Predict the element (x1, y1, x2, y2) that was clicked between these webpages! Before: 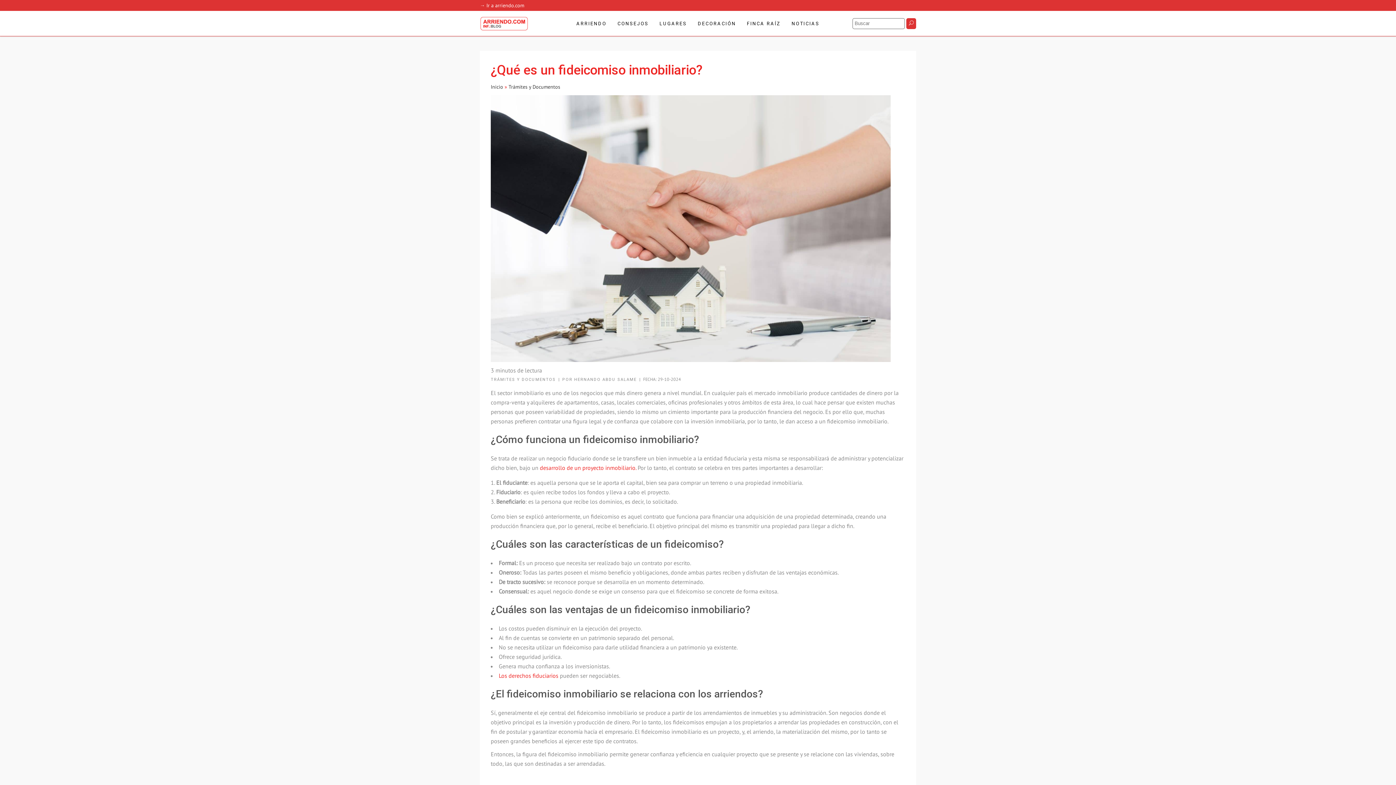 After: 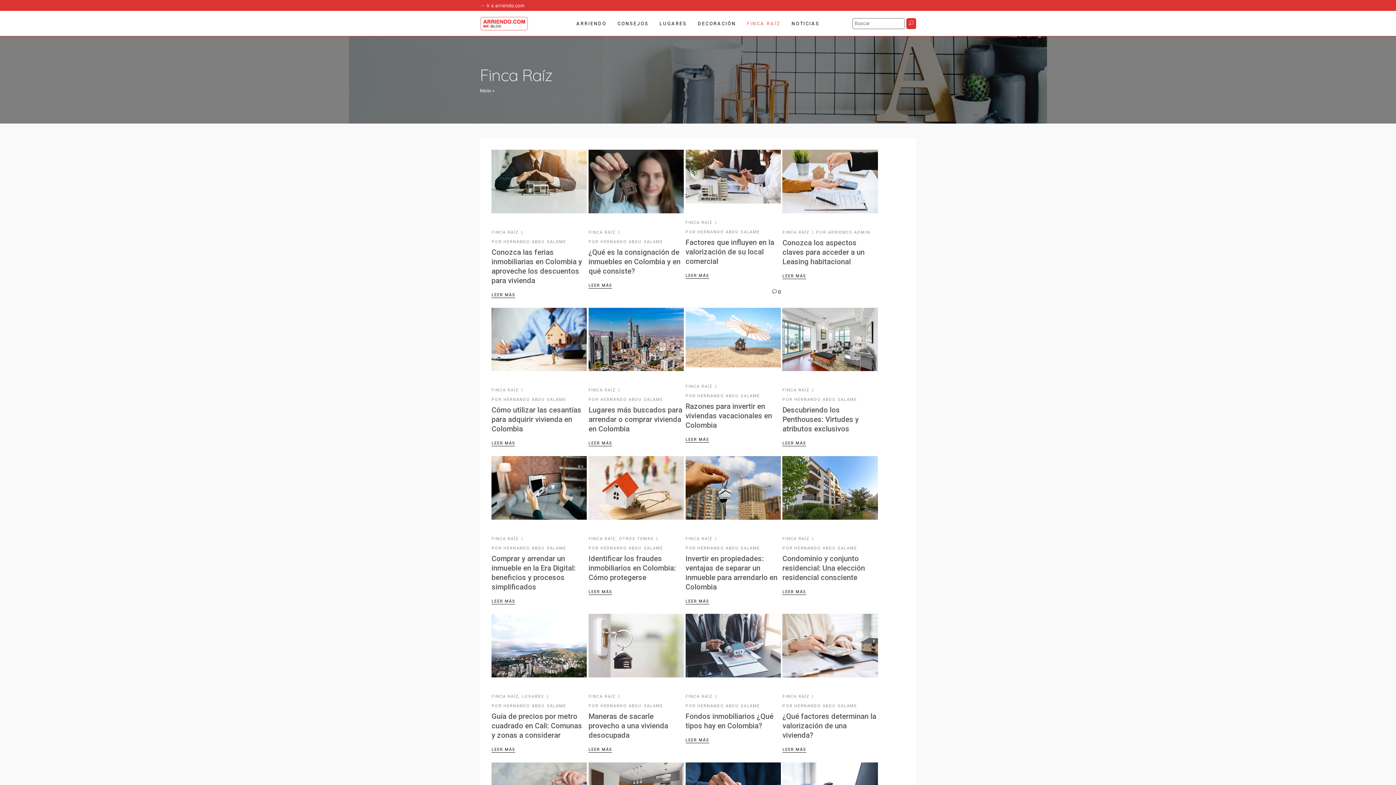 Action: label: FINCA RAÍZ bbox: (741, 10, 786, 36)